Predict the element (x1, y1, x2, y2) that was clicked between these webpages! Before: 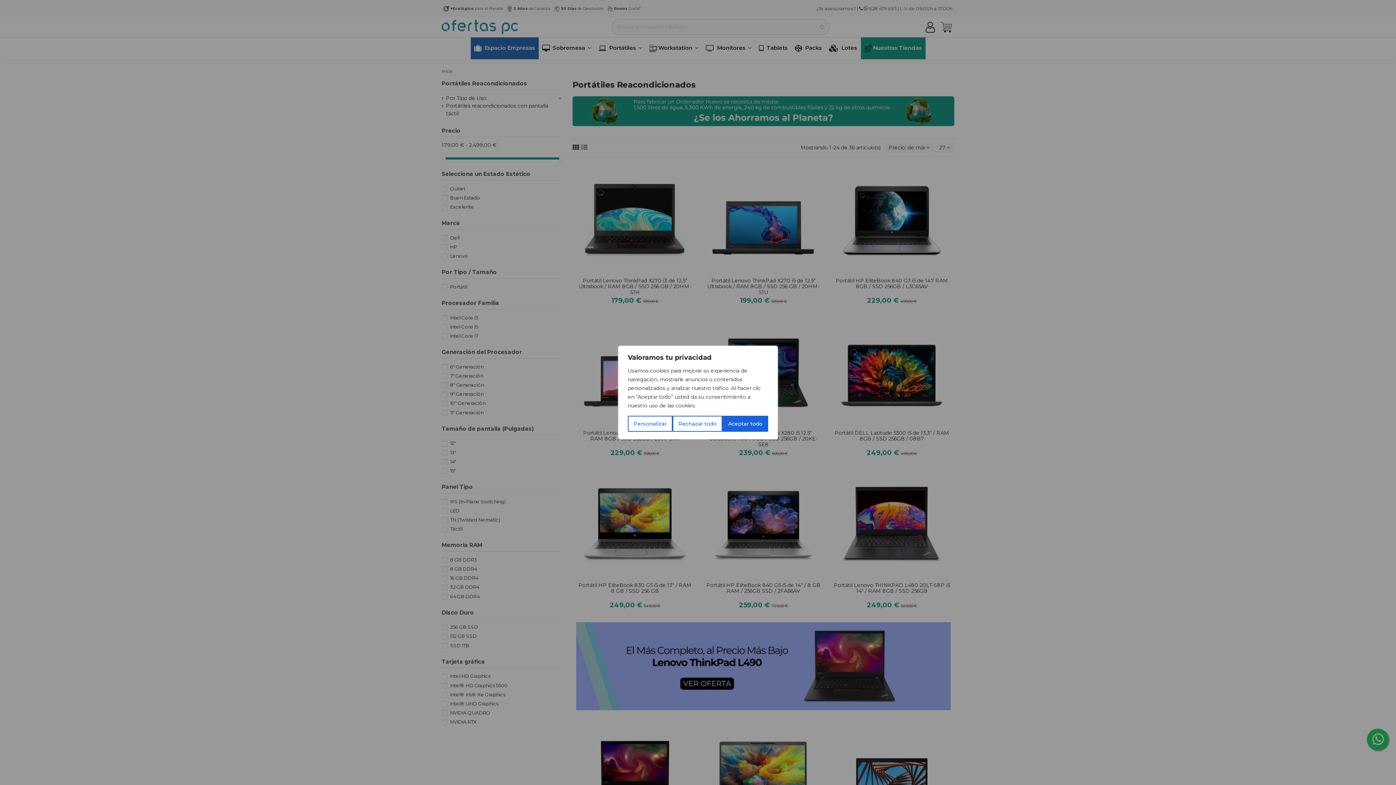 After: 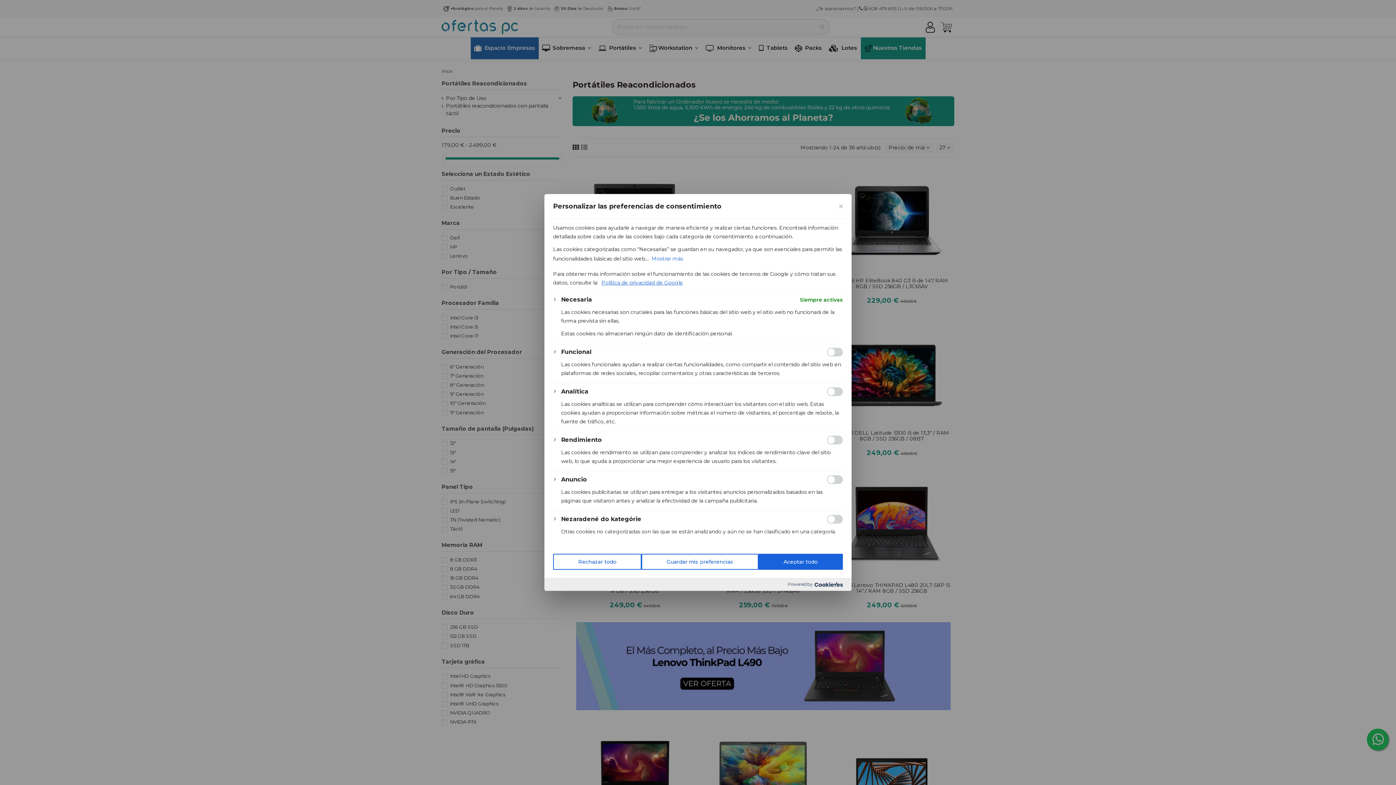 Action: label: Personalizar bbox: (628, 416, 672, 432)